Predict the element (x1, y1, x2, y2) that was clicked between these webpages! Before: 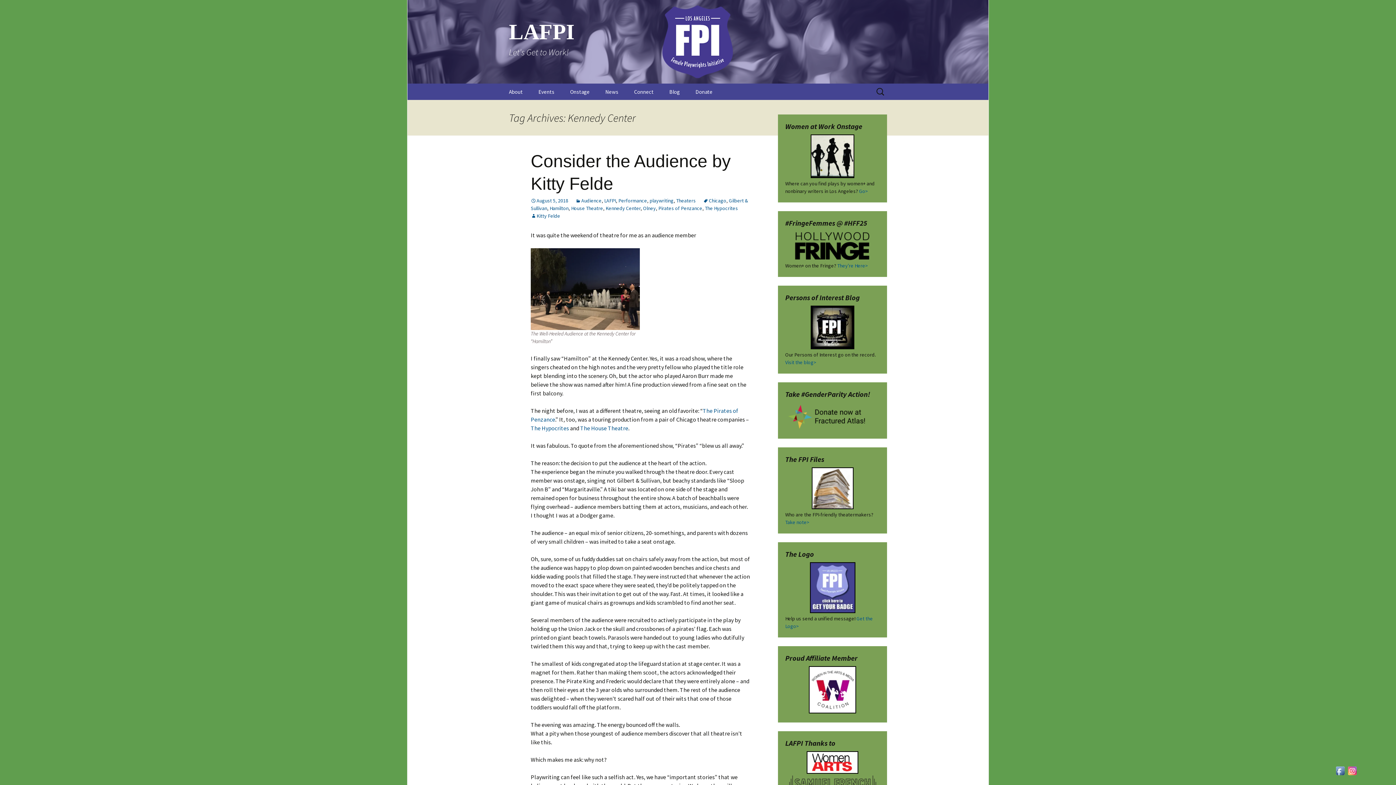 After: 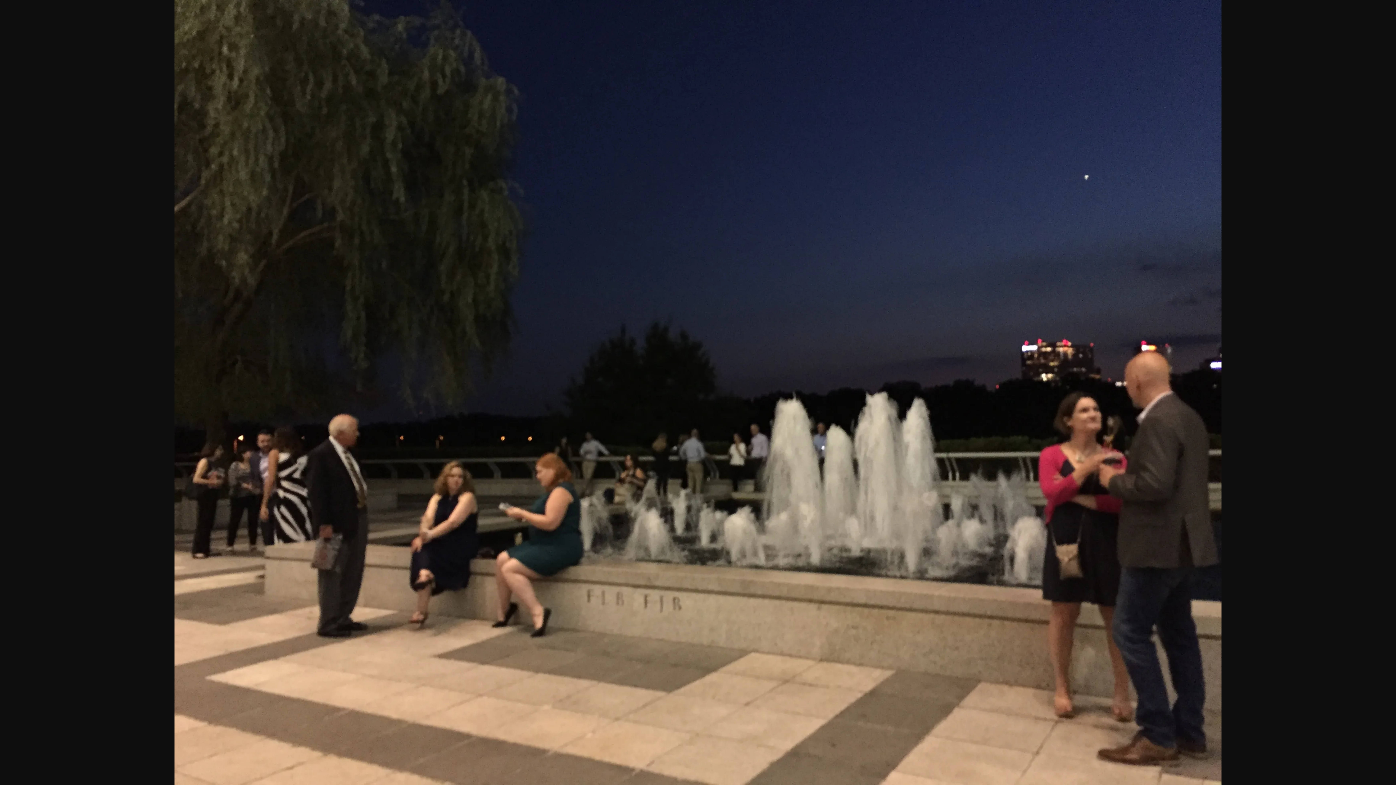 Action: bbox: (530, 284, 640, 292)